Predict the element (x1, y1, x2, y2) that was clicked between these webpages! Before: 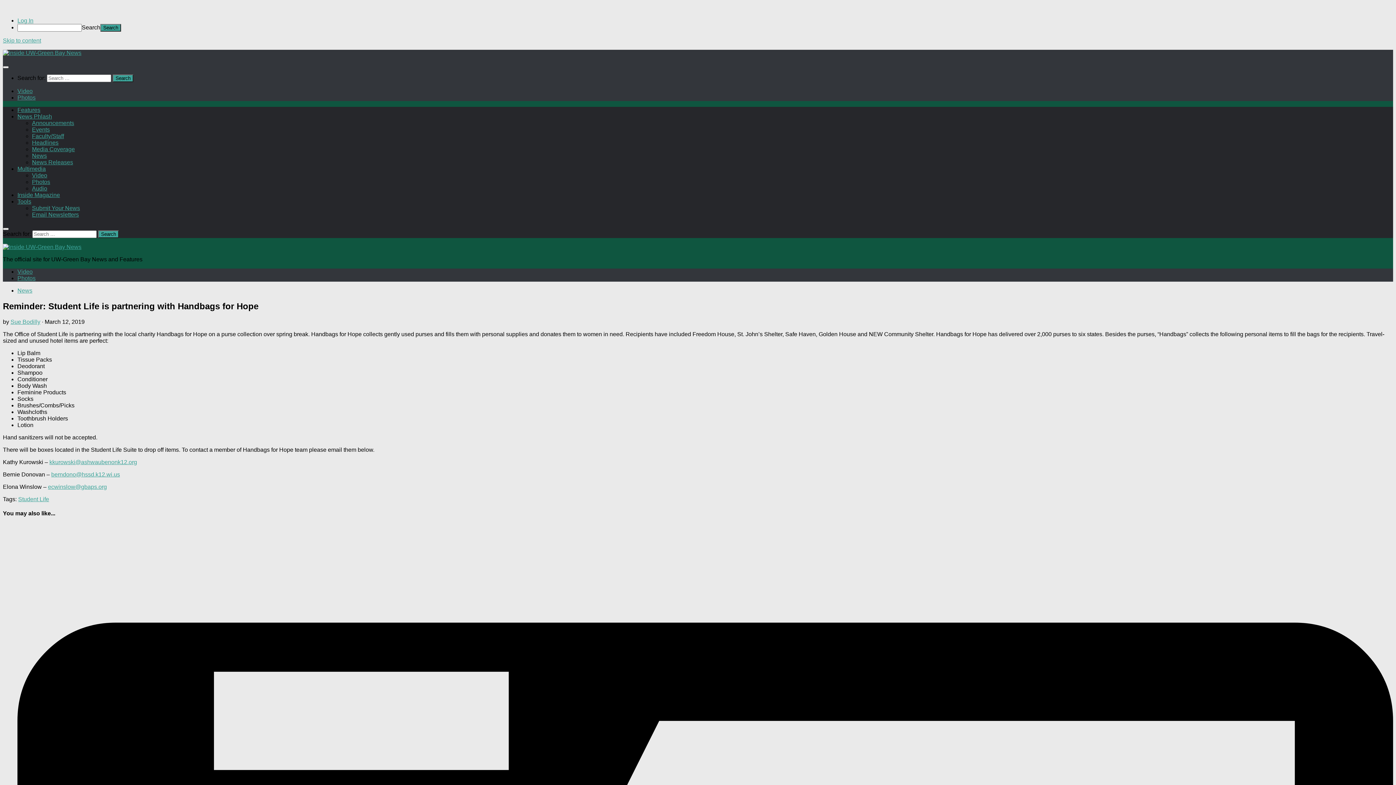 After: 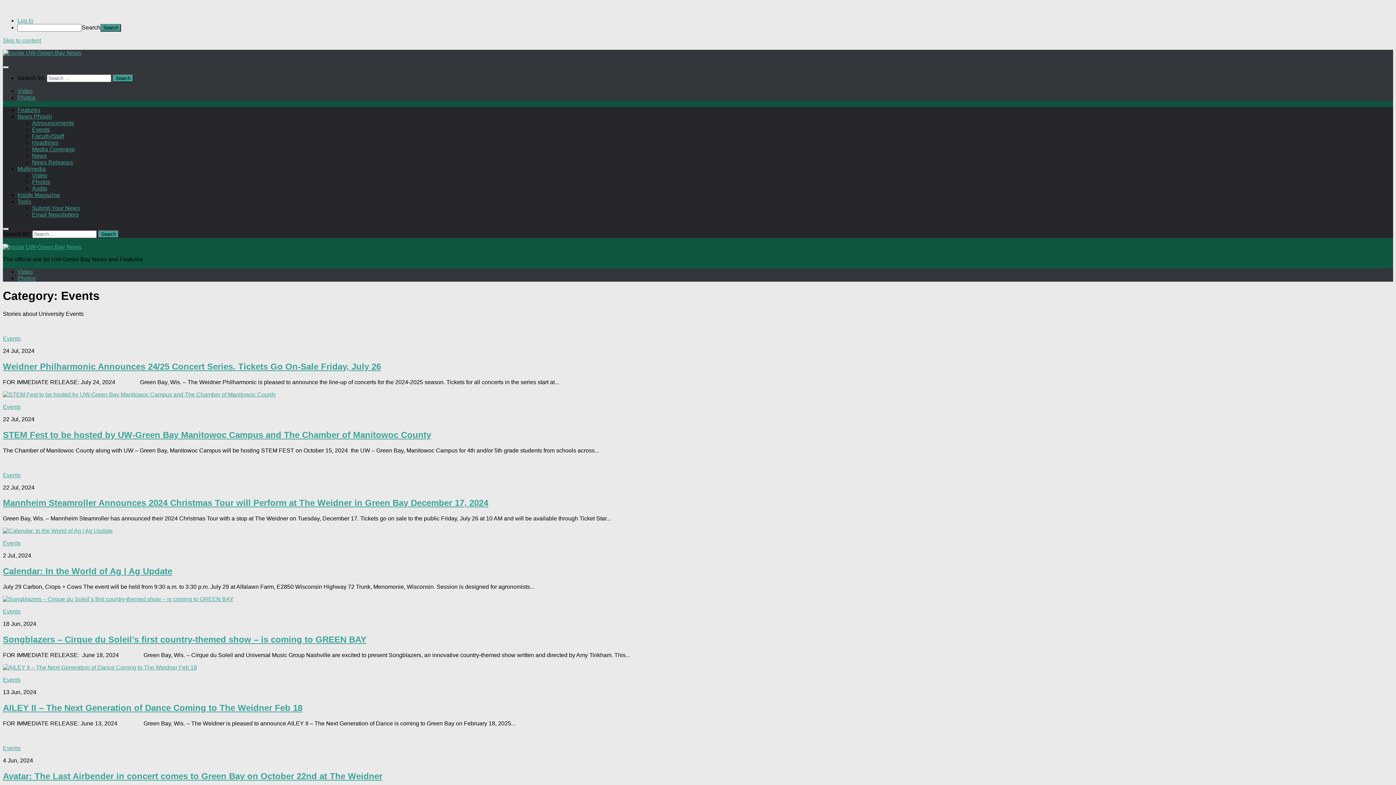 Action: label: Events bbox: (32, 126, 49, 132)